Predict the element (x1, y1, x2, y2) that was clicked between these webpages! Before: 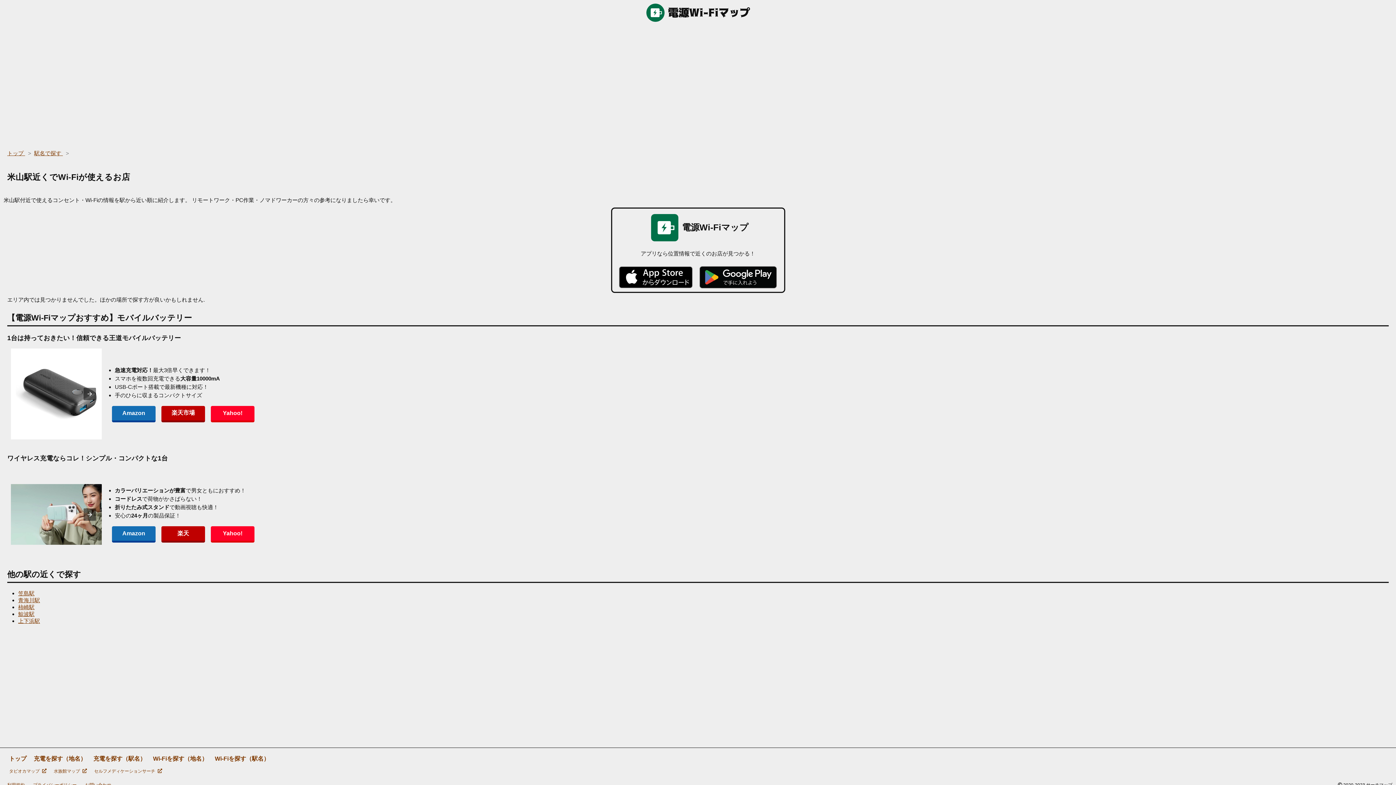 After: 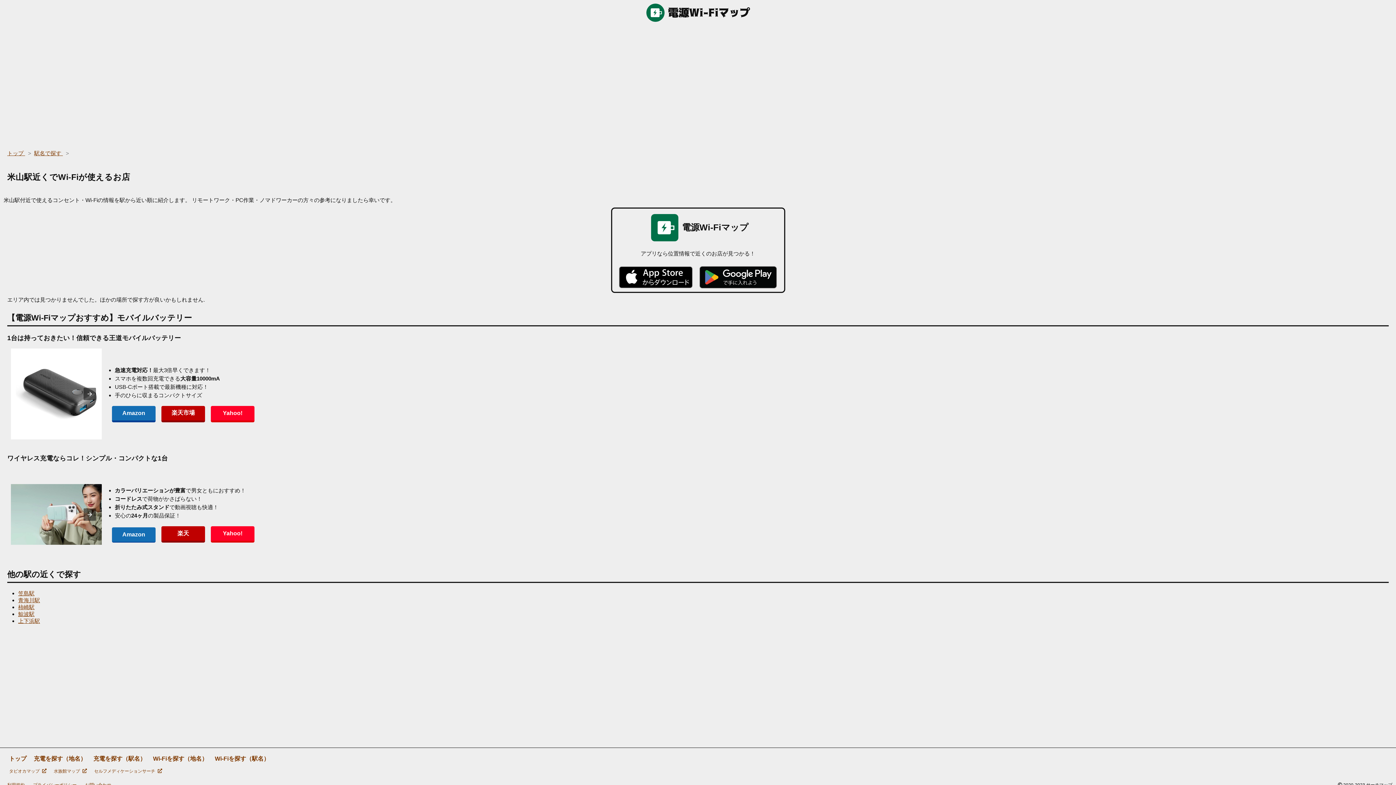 Action: bbox: (112, 526, 155, 543) label: Amazon